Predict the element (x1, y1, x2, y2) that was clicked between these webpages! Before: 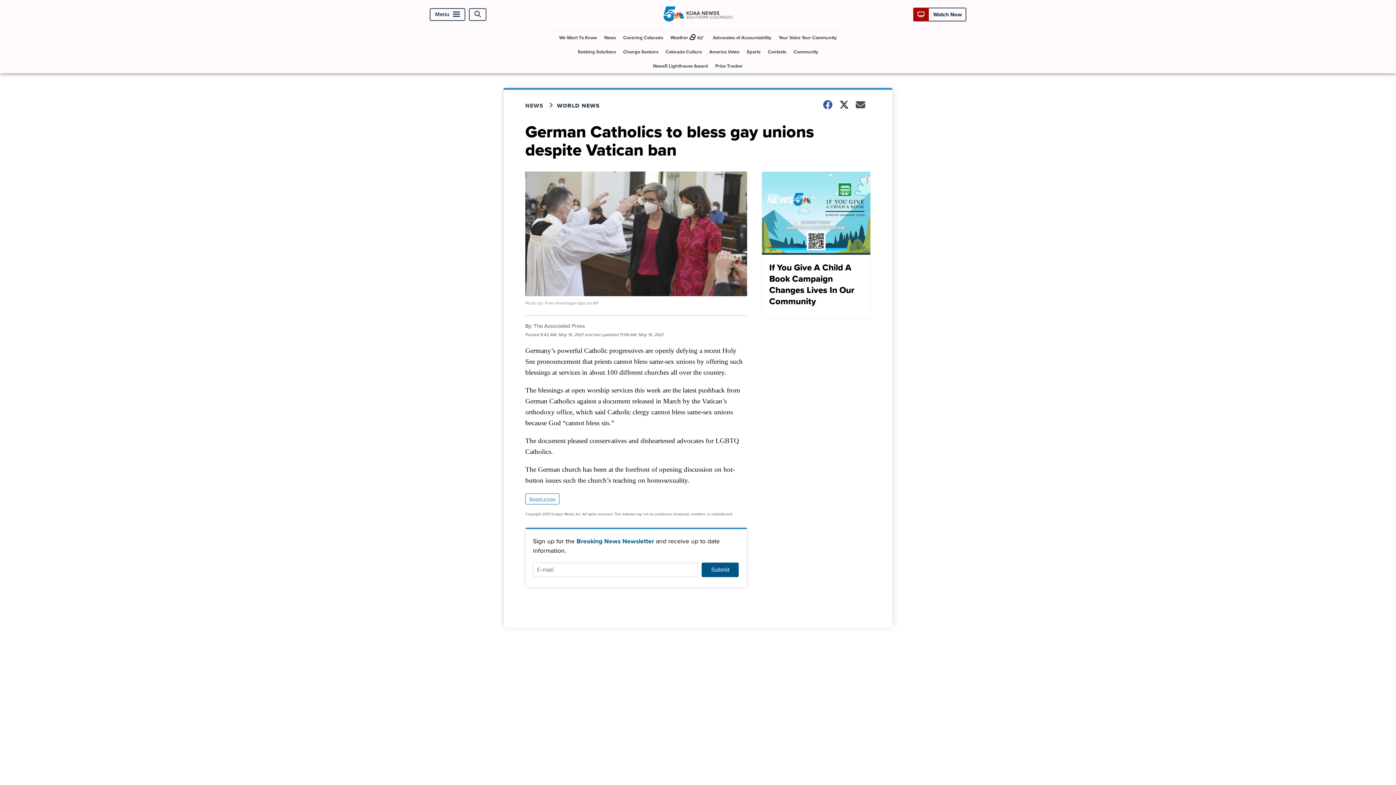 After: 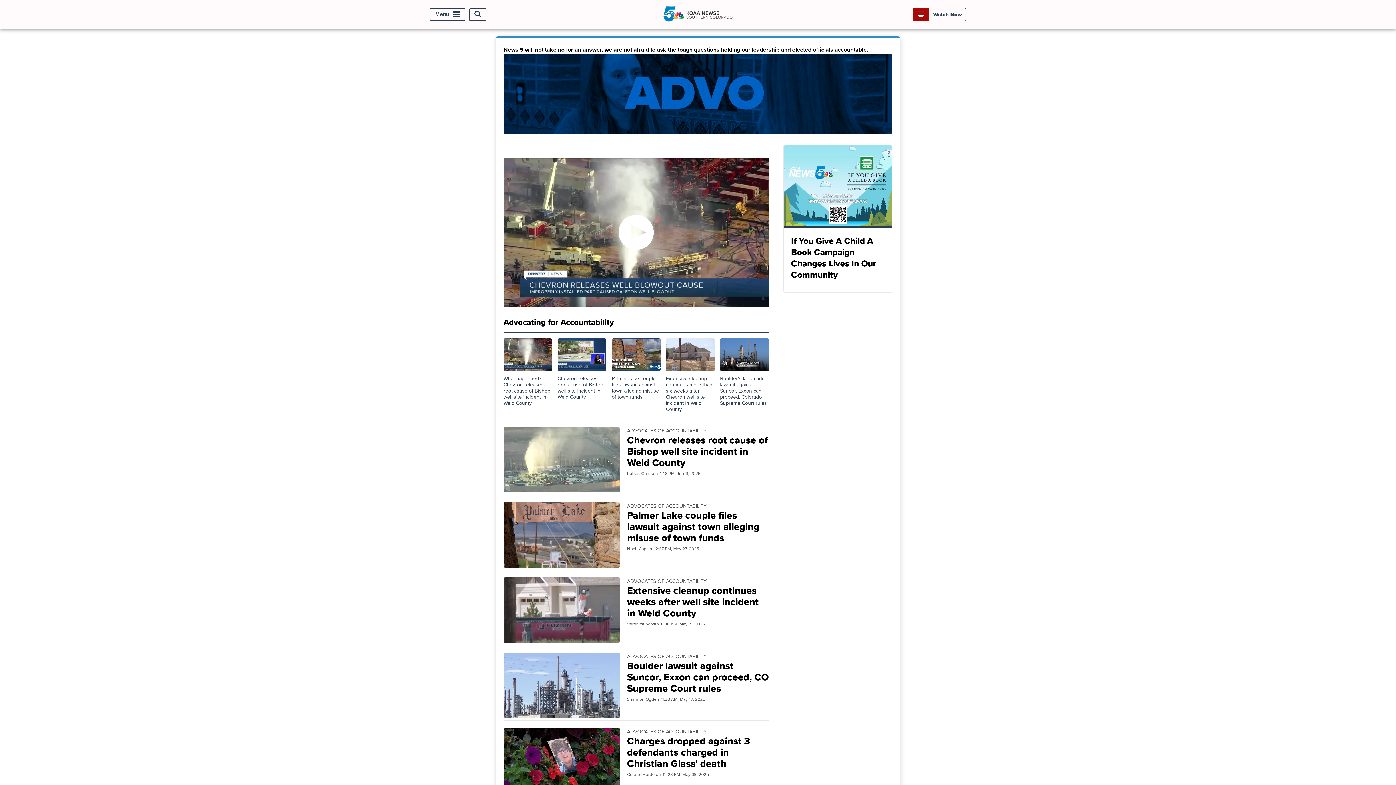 Action: bbox: (710, 30, 774, 44) label: Advocates of Accountability